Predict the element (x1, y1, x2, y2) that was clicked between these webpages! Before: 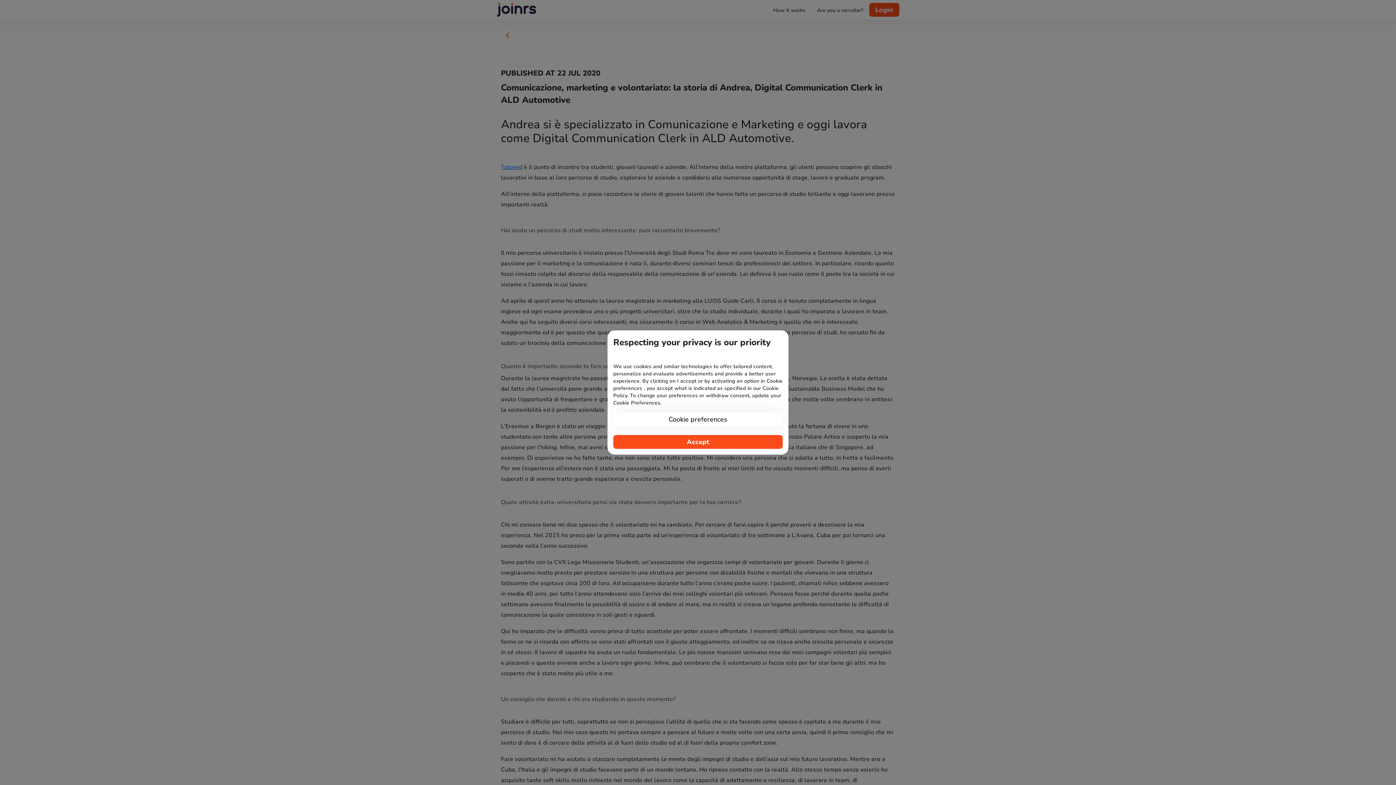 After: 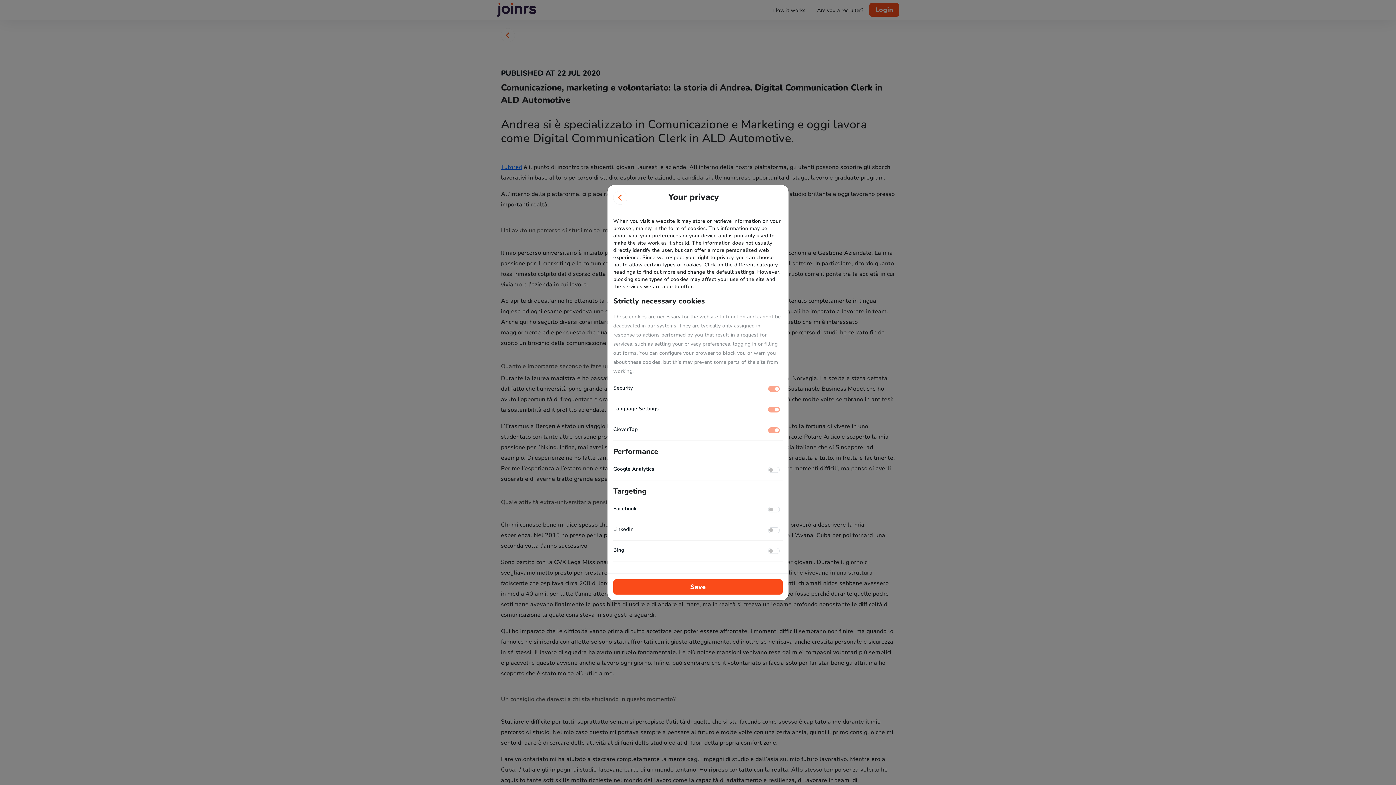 Action: label: Cookie preferences bbox: (613, 412, 782, 426)